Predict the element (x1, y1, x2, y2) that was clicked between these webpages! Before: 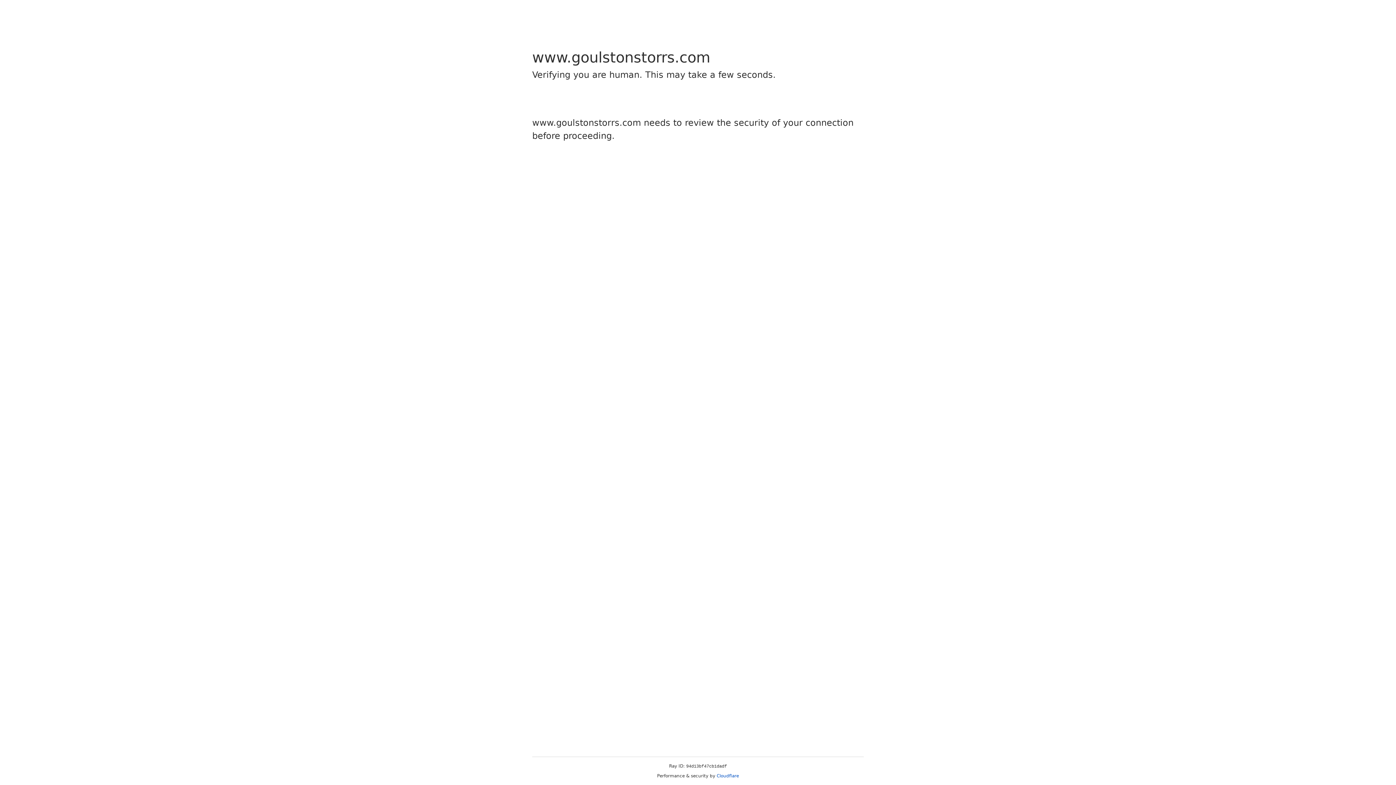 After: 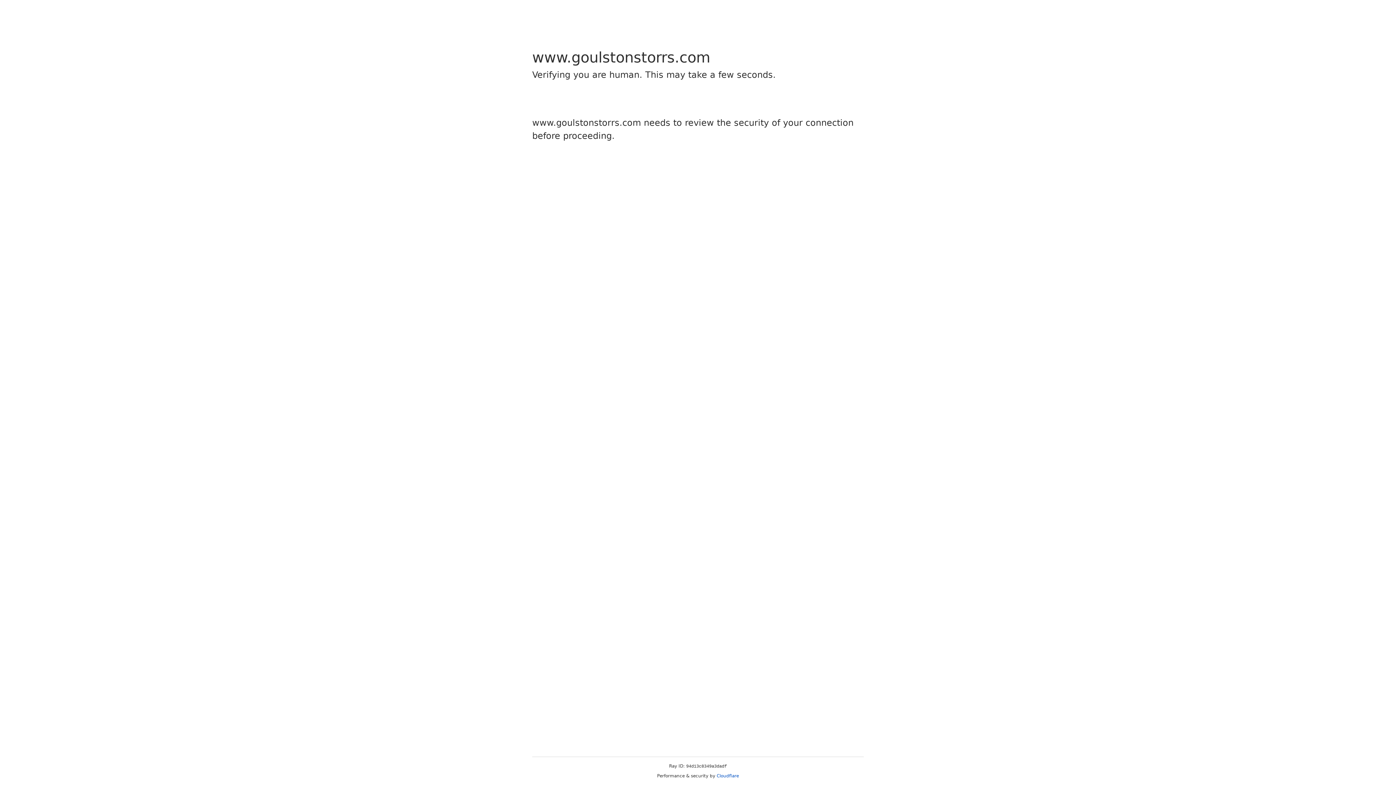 Action: label: Cloudflare bbox: (716, 773, 739, 778)